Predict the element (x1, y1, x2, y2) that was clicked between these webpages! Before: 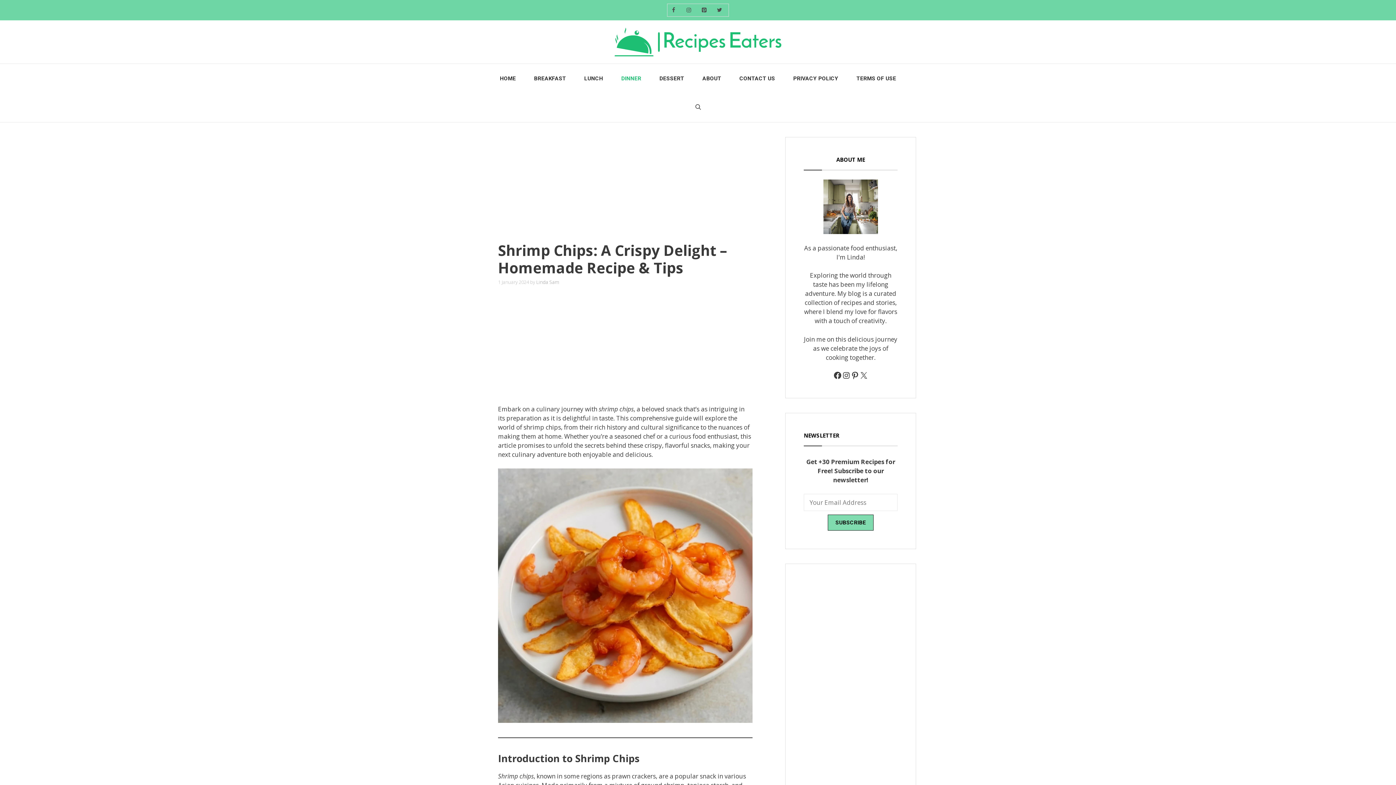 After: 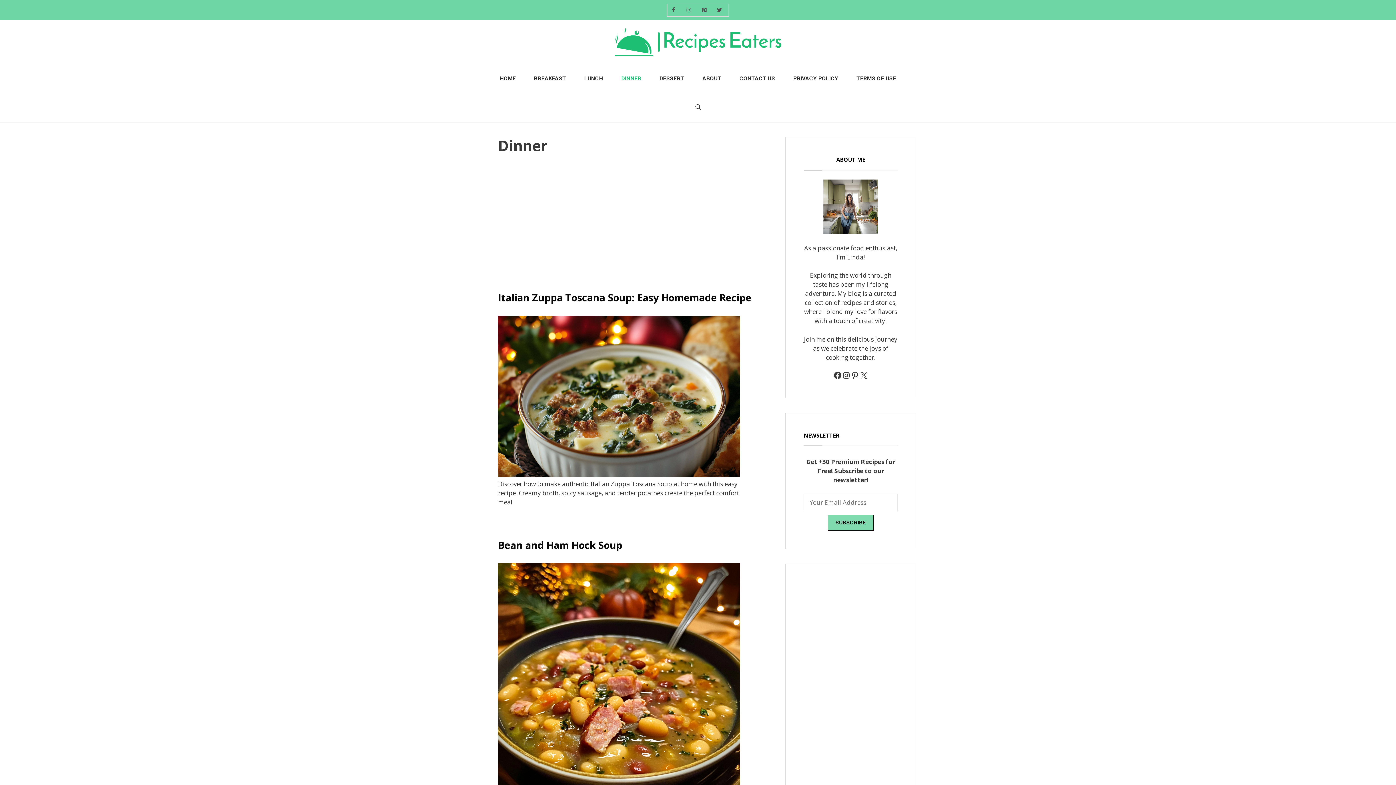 Action: label: DINNER bbox: (612, 63, 650, 92)